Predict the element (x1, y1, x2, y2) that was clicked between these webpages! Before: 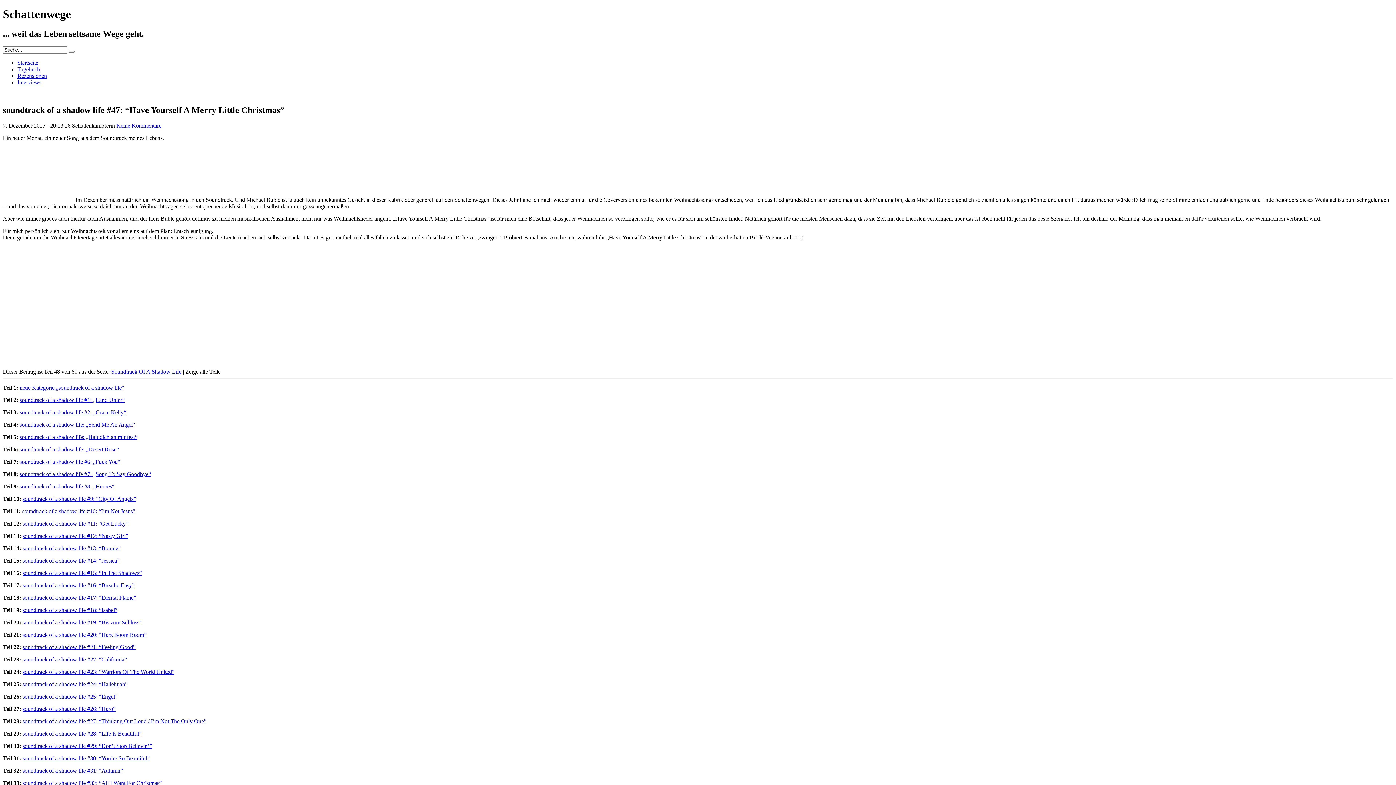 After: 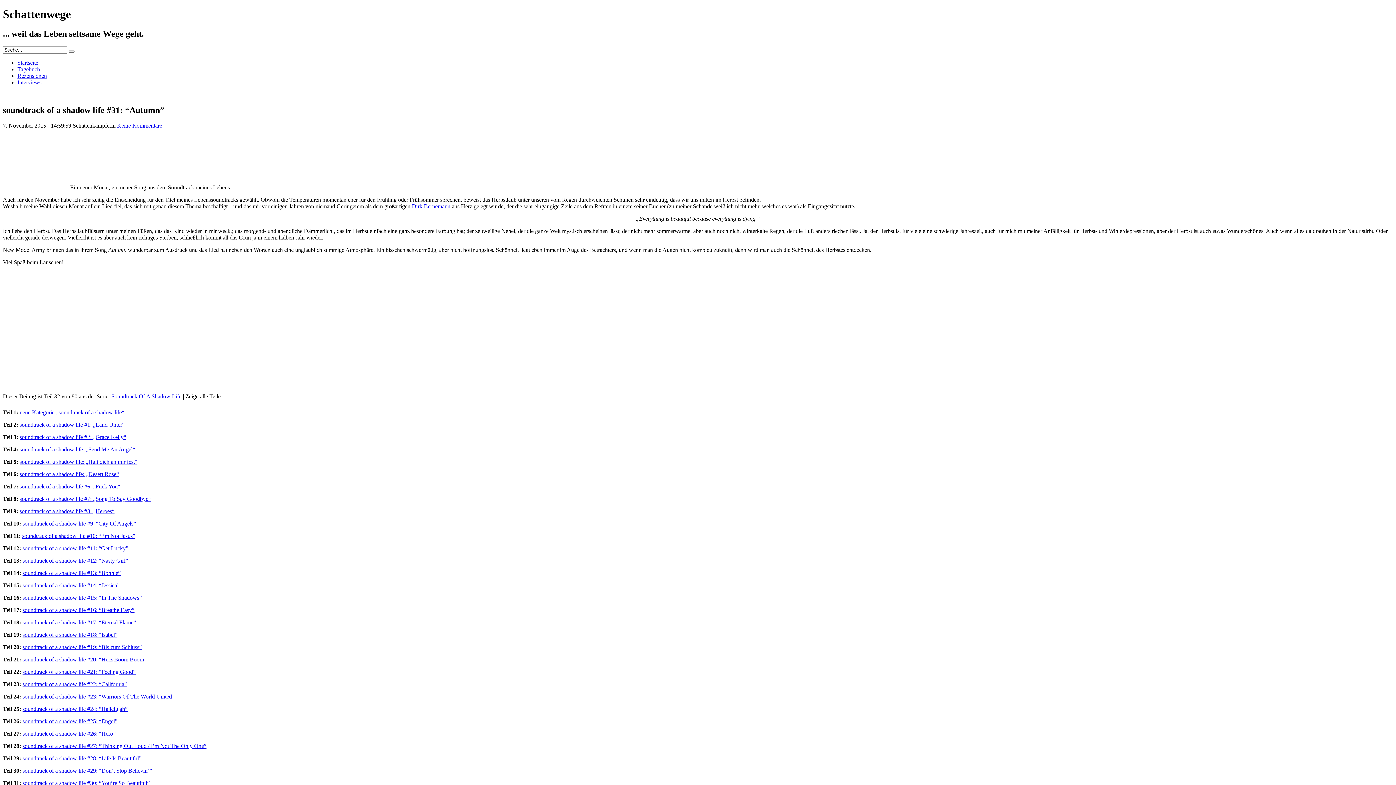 Action: label: soundtrack of a shadow life #31: “Autumn” bbox: (22, 767, 122, 774)